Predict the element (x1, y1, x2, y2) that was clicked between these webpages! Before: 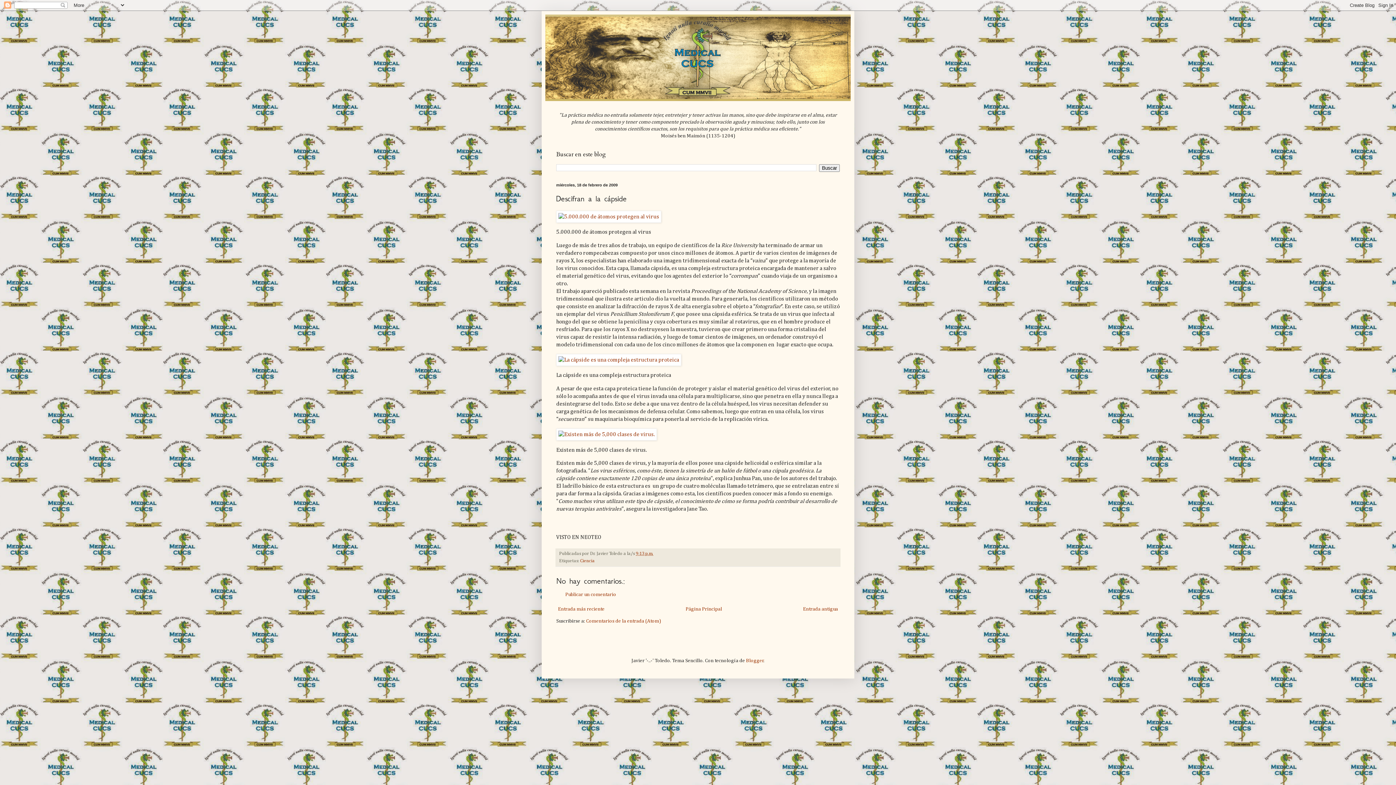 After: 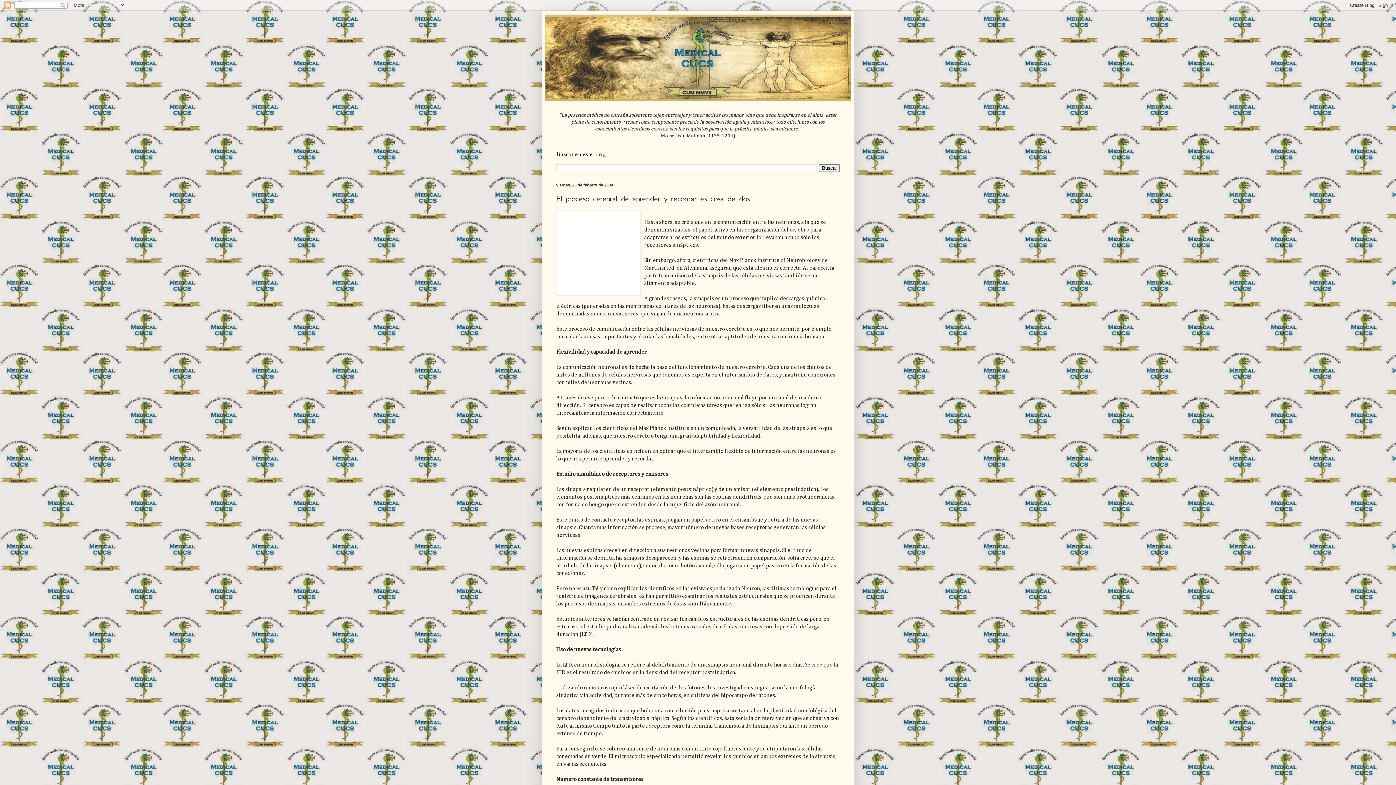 Action: bbox: (556, 605, 606, 613) label: Entrada más reciente